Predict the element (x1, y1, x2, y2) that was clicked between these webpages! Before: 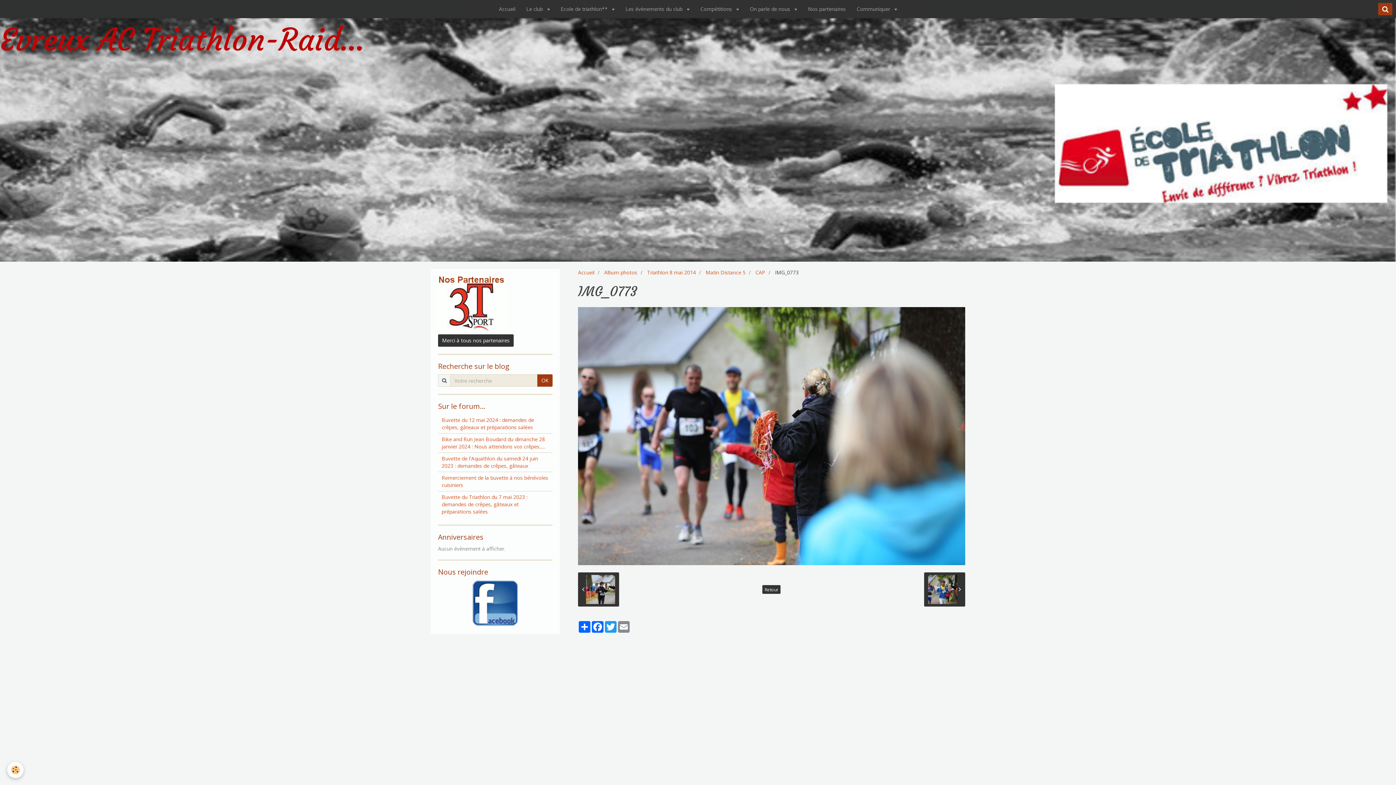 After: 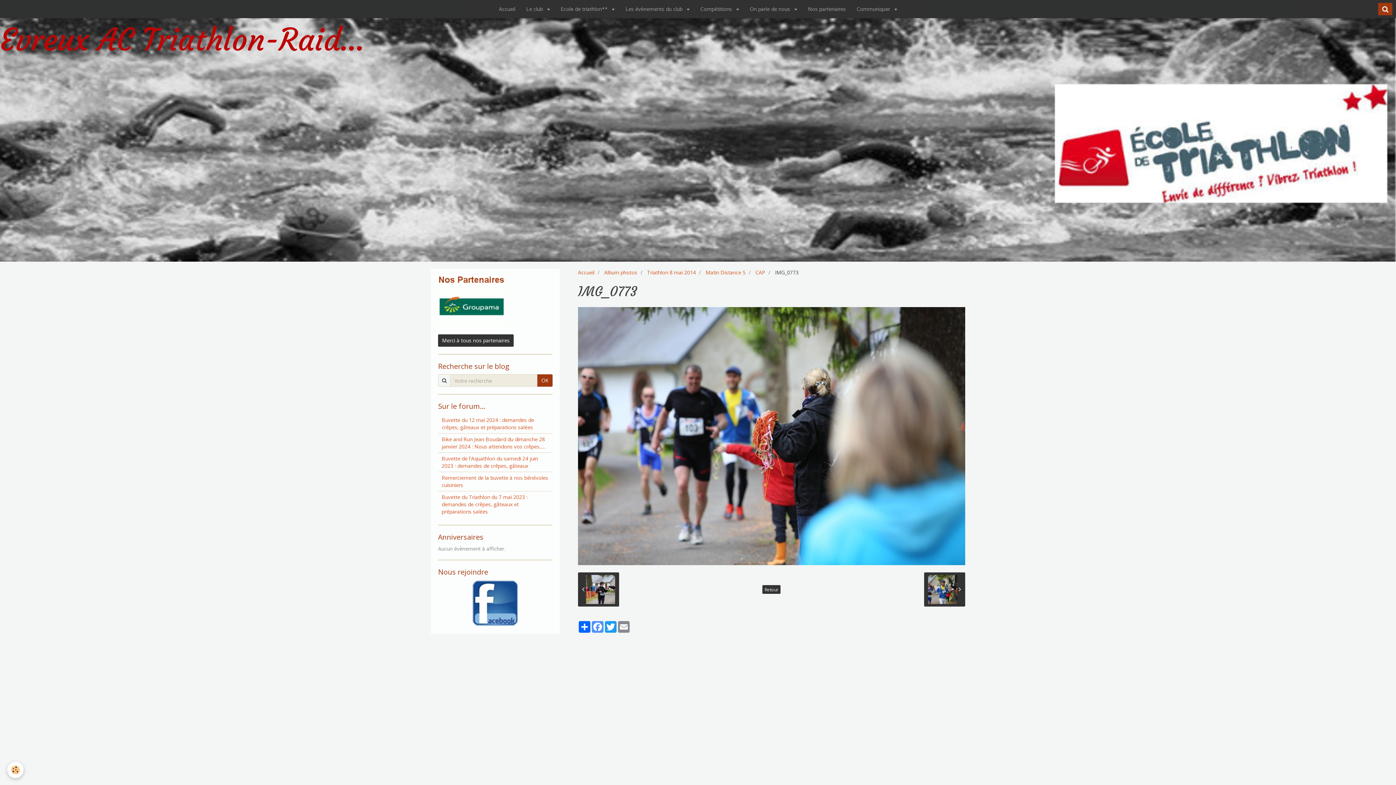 Action: bbox: (591, 621, 604, 632) label: Facebook